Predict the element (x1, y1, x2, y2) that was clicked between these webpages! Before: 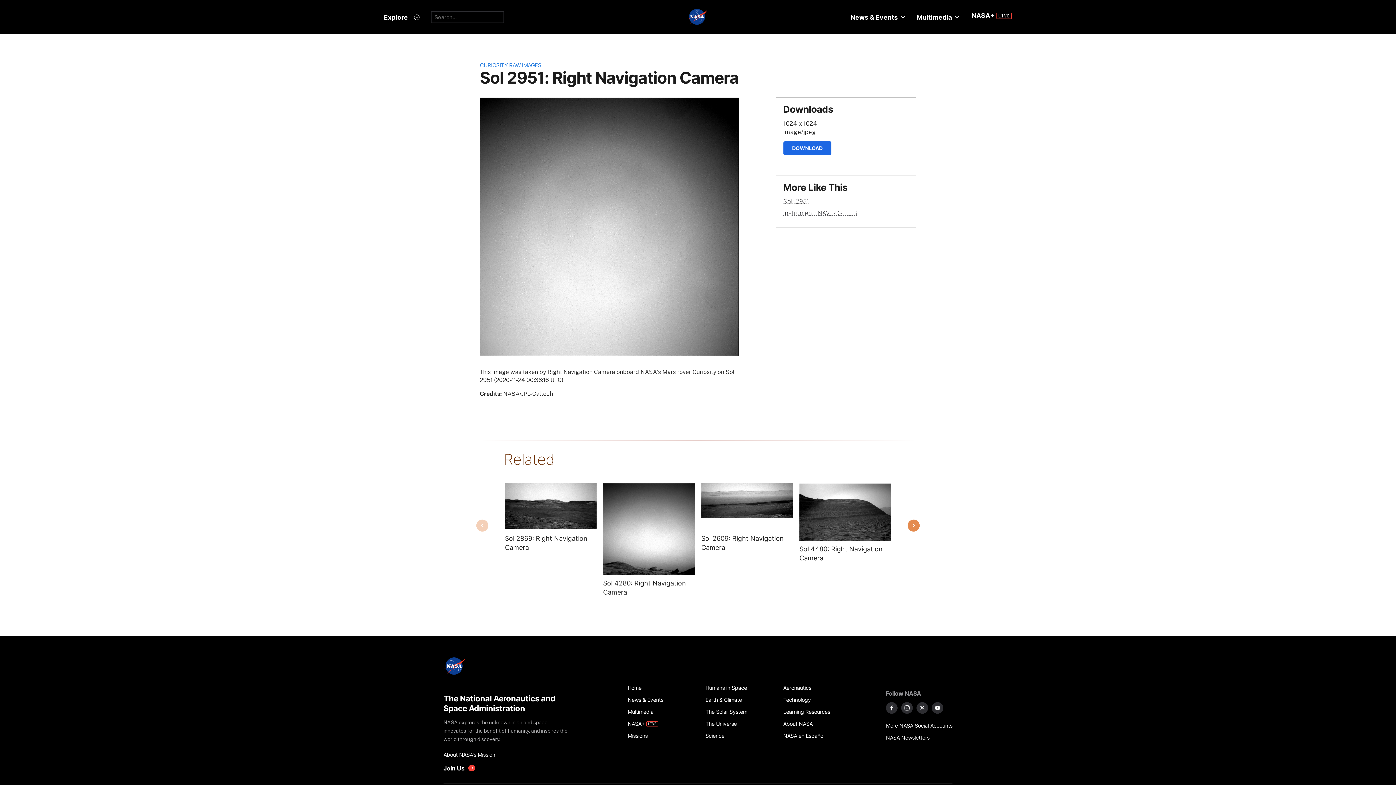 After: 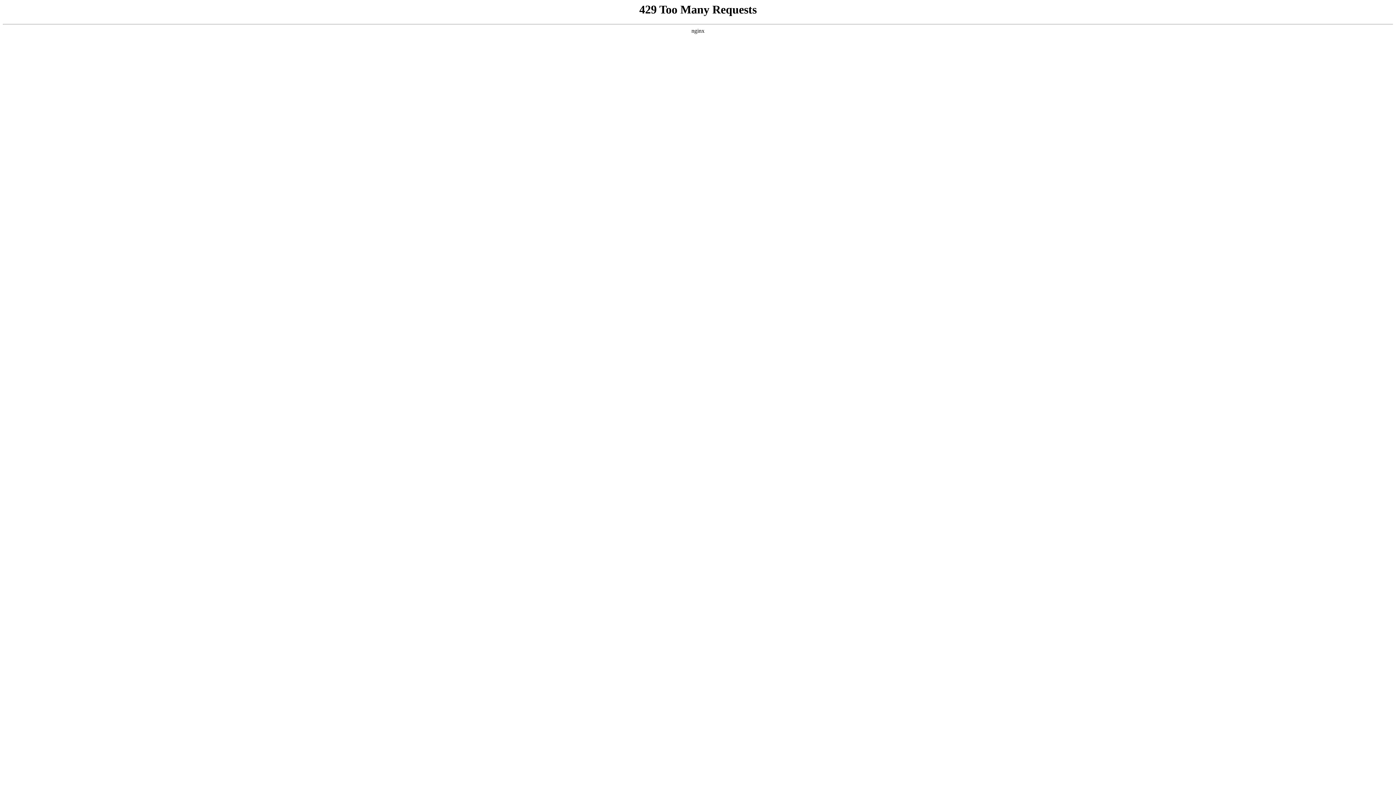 Action: label: Aeronautics bbox: (783, 682, 853, 694)